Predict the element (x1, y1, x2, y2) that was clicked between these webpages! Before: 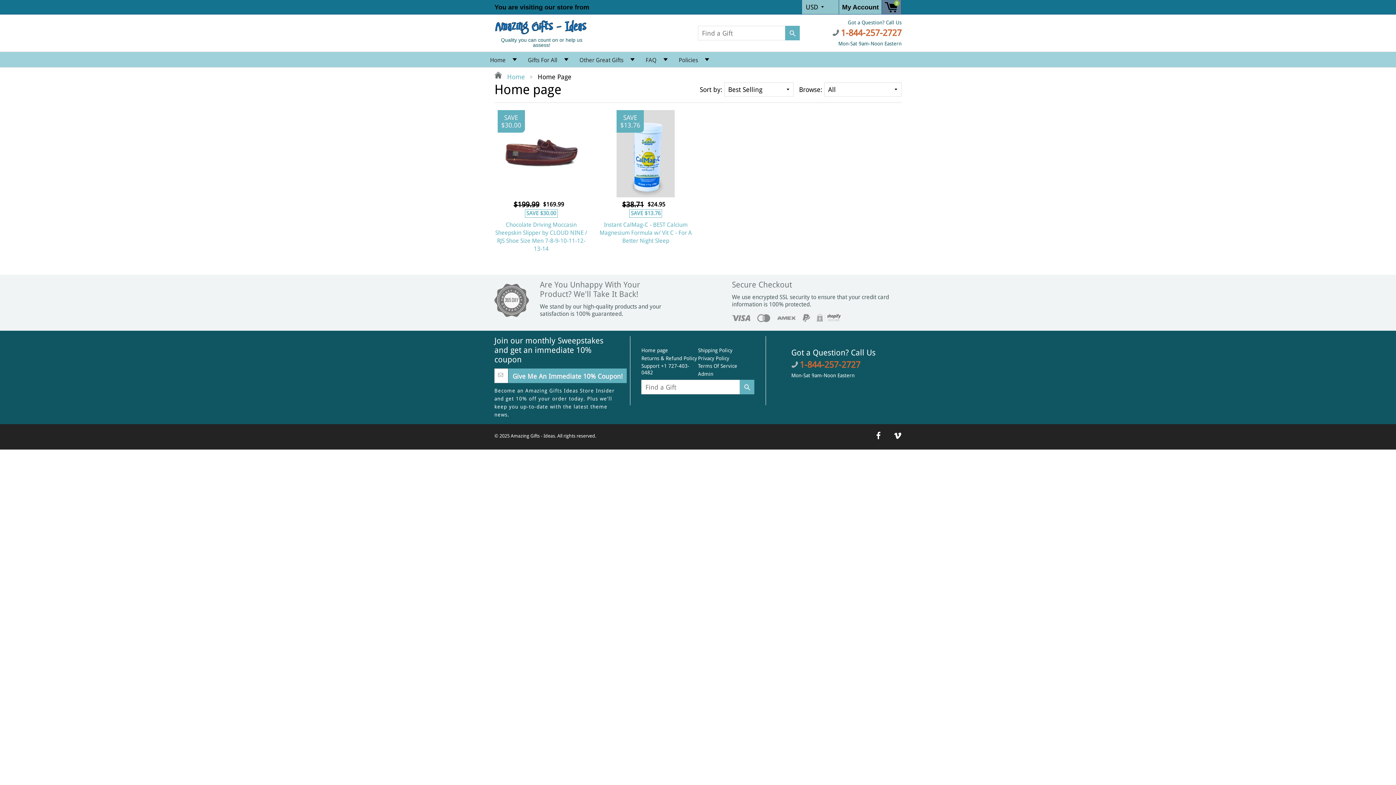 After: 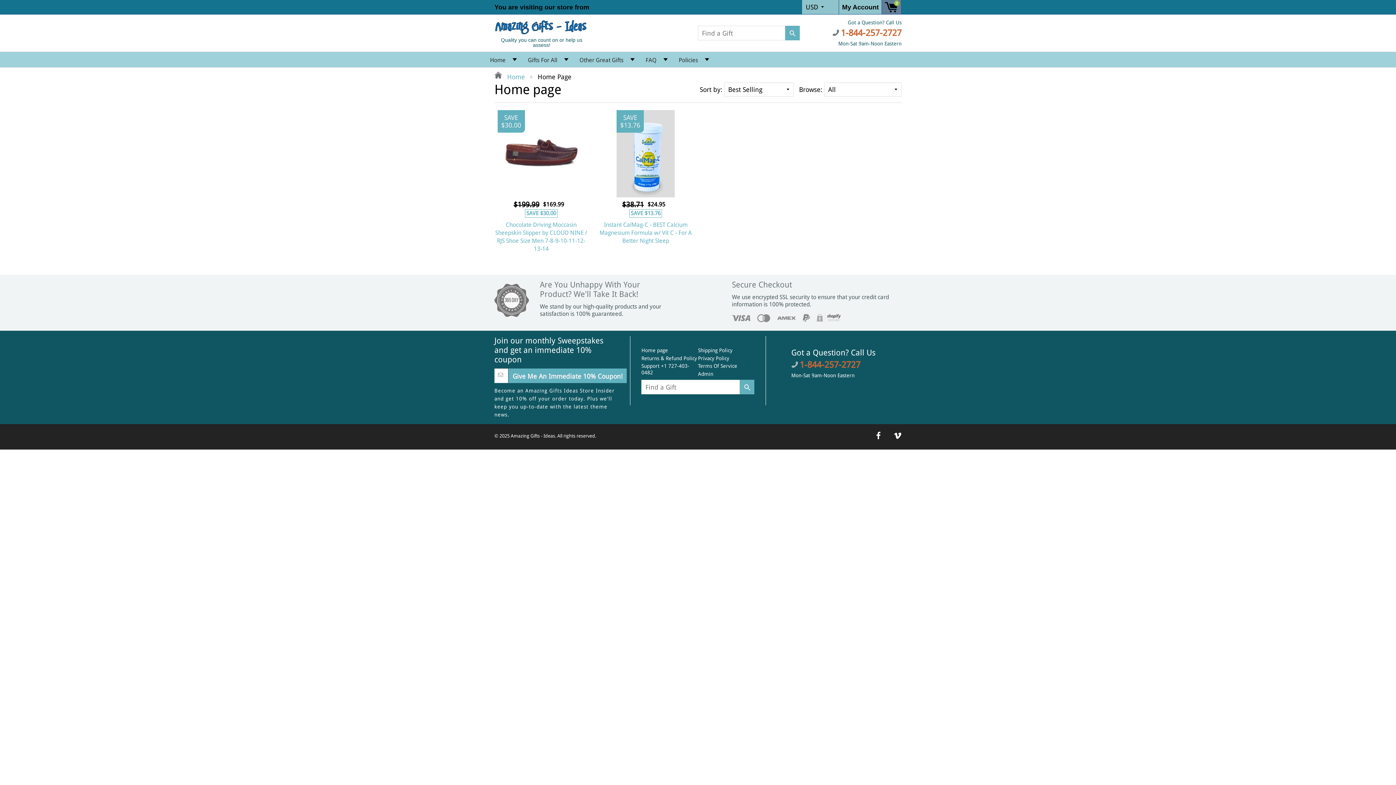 Action: label: You are visiting our store from   bbox: (494, 0, 593, 14)